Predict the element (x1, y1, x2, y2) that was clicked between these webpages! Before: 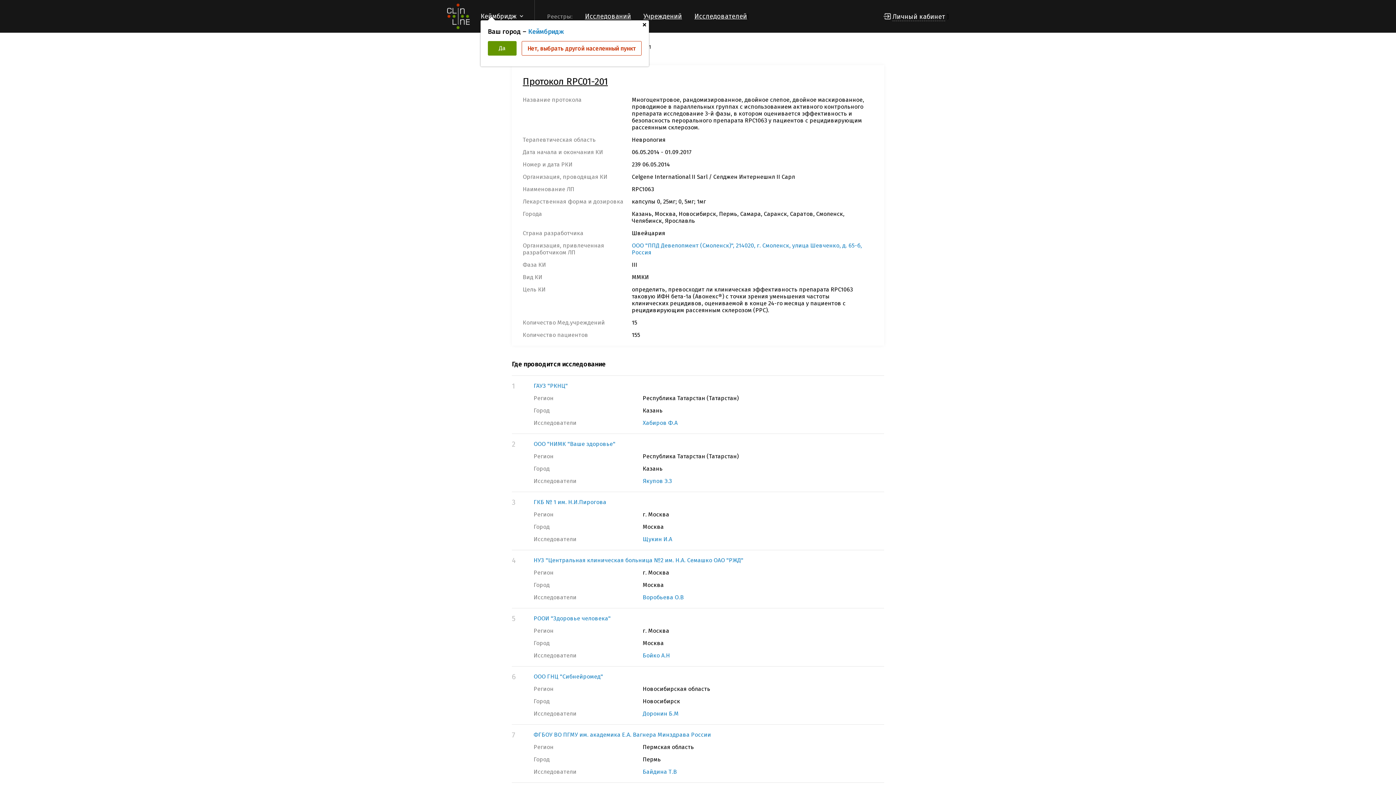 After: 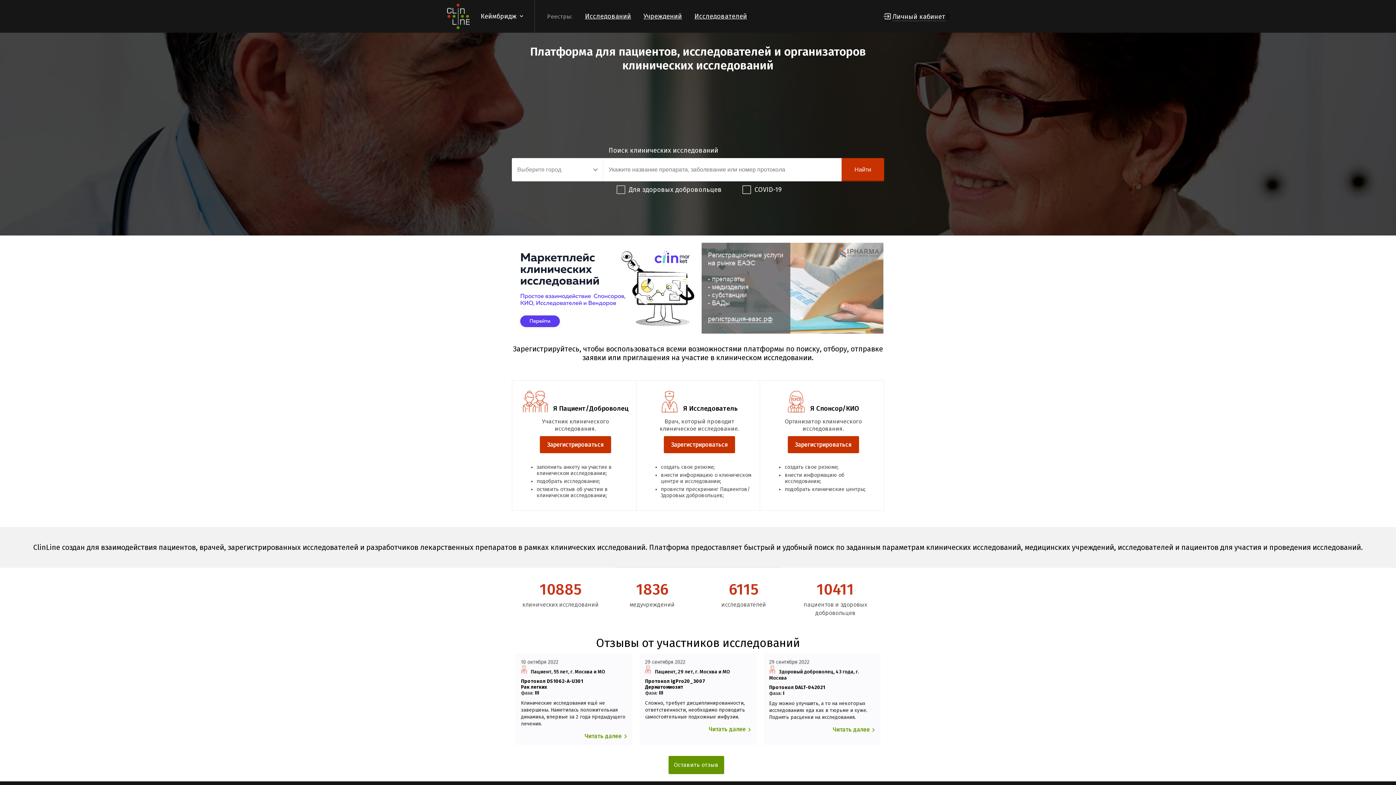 Action: bbox: (447, 3, 469, 29)